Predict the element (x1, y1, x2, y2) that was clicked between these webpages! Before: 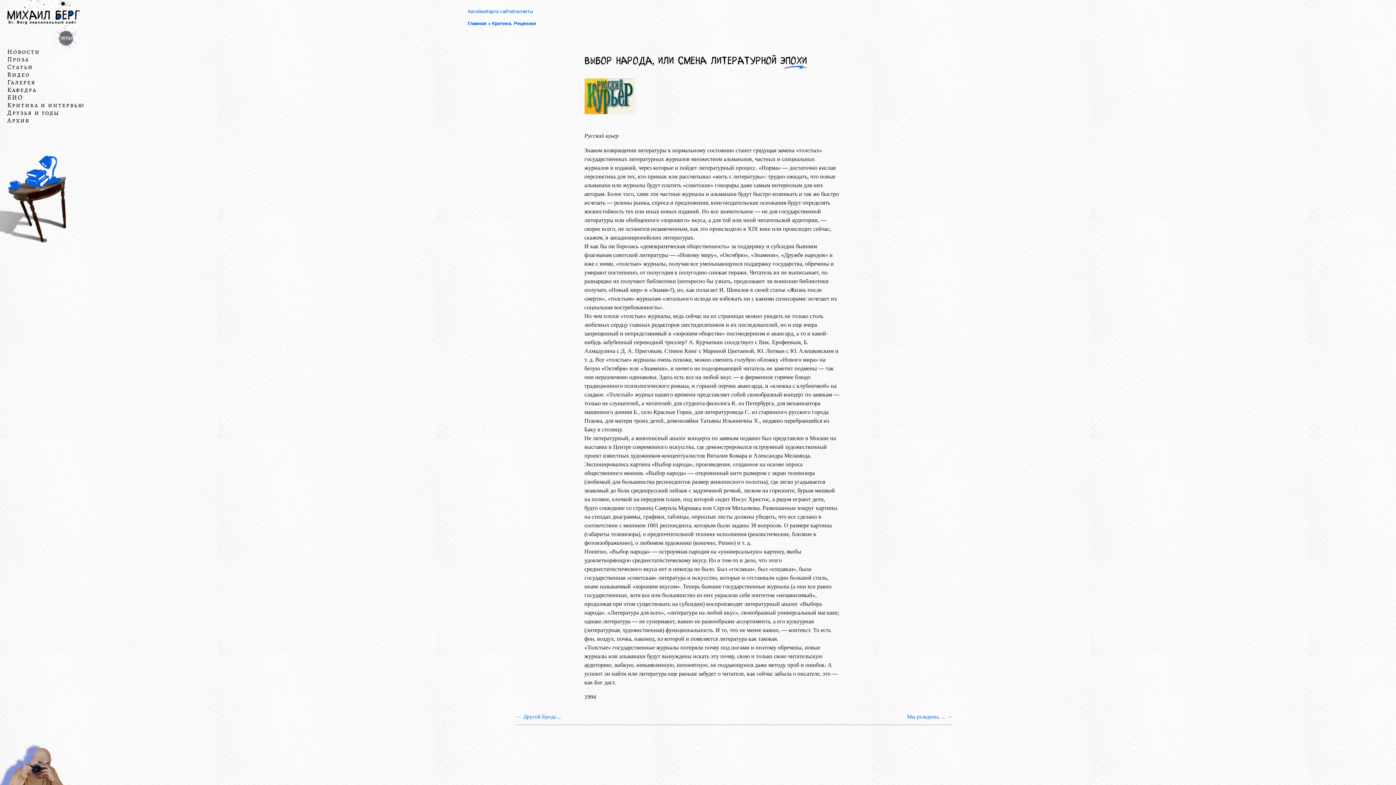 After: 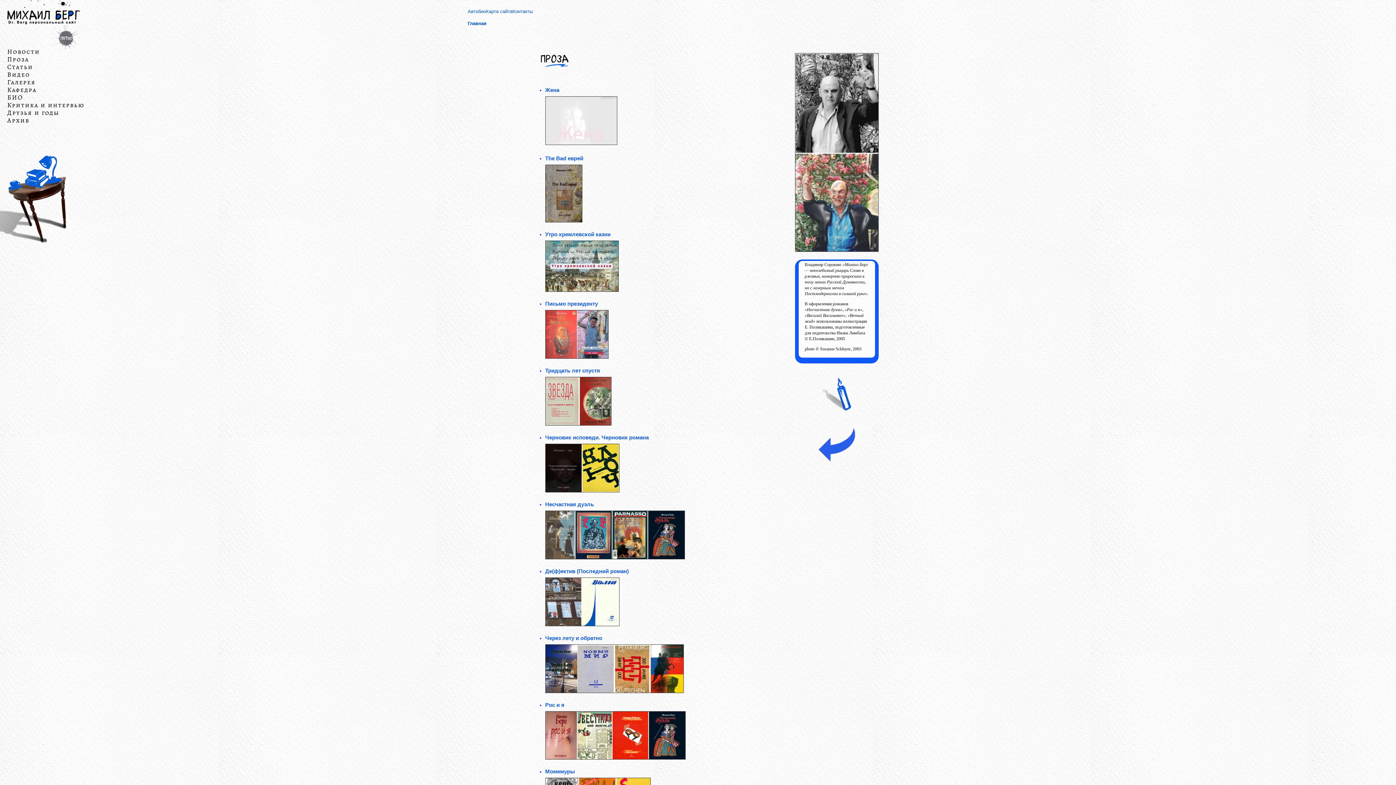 Action: label: Проза bbox: (7, 55, 29, 63)